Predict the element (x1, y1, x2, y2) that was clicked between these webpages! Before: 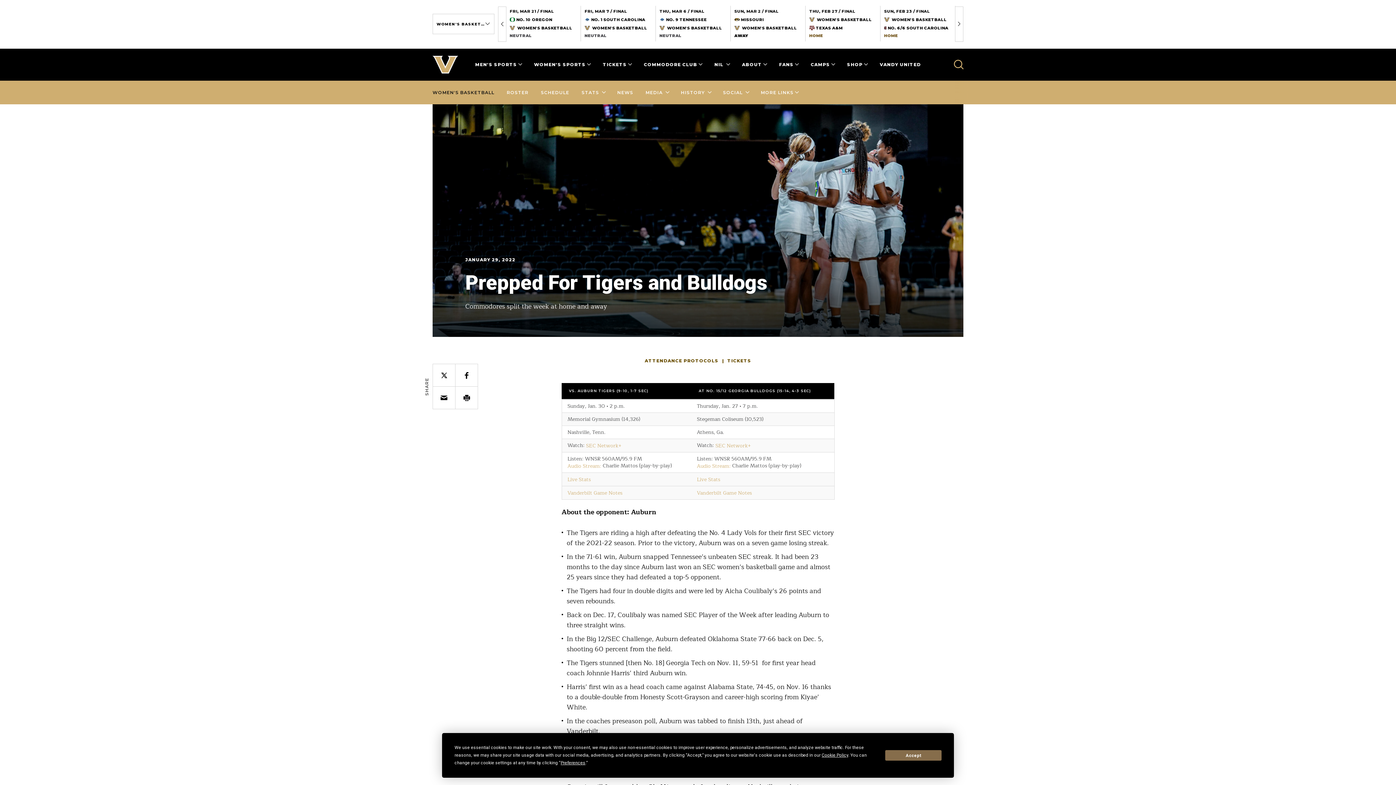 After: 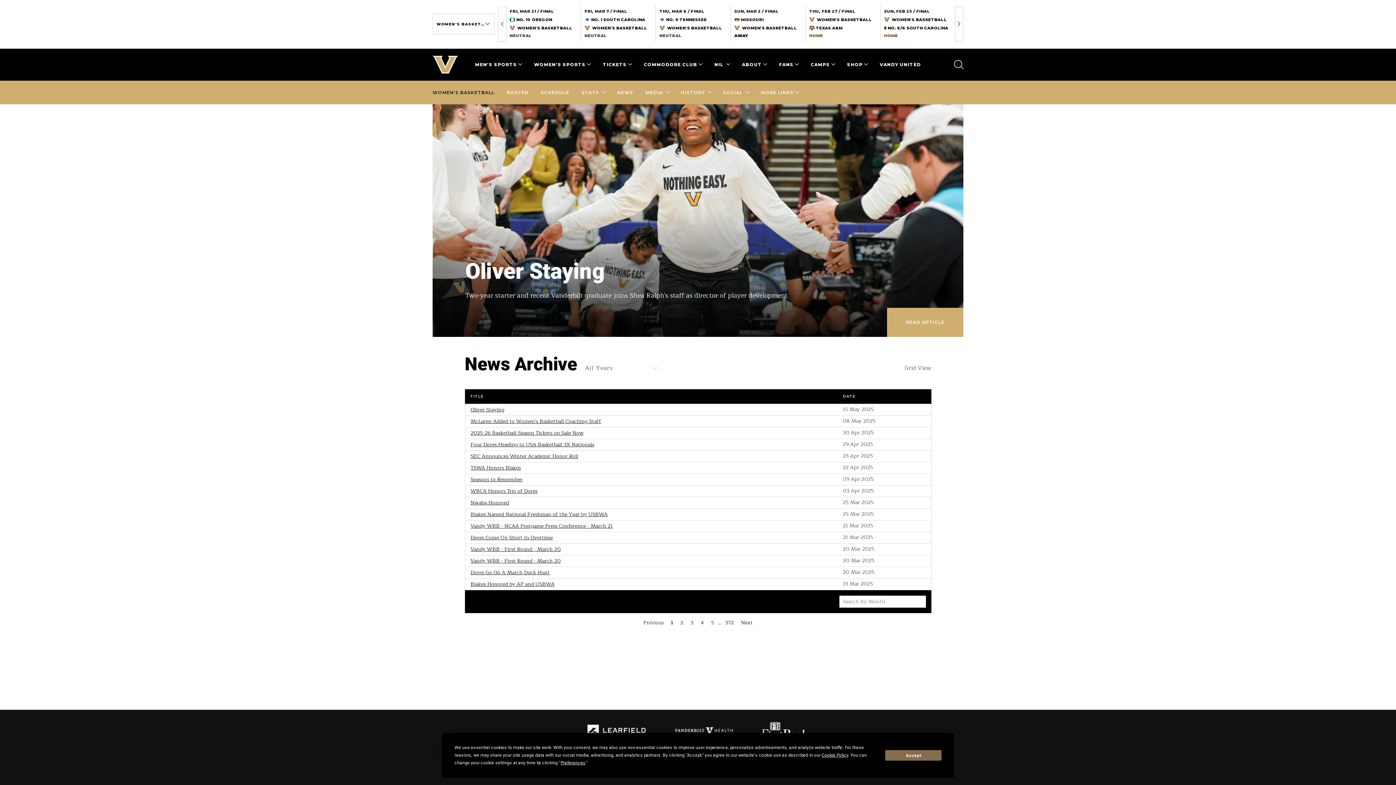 Action: bbox: (617, 89, 633, 95) label: NEWS